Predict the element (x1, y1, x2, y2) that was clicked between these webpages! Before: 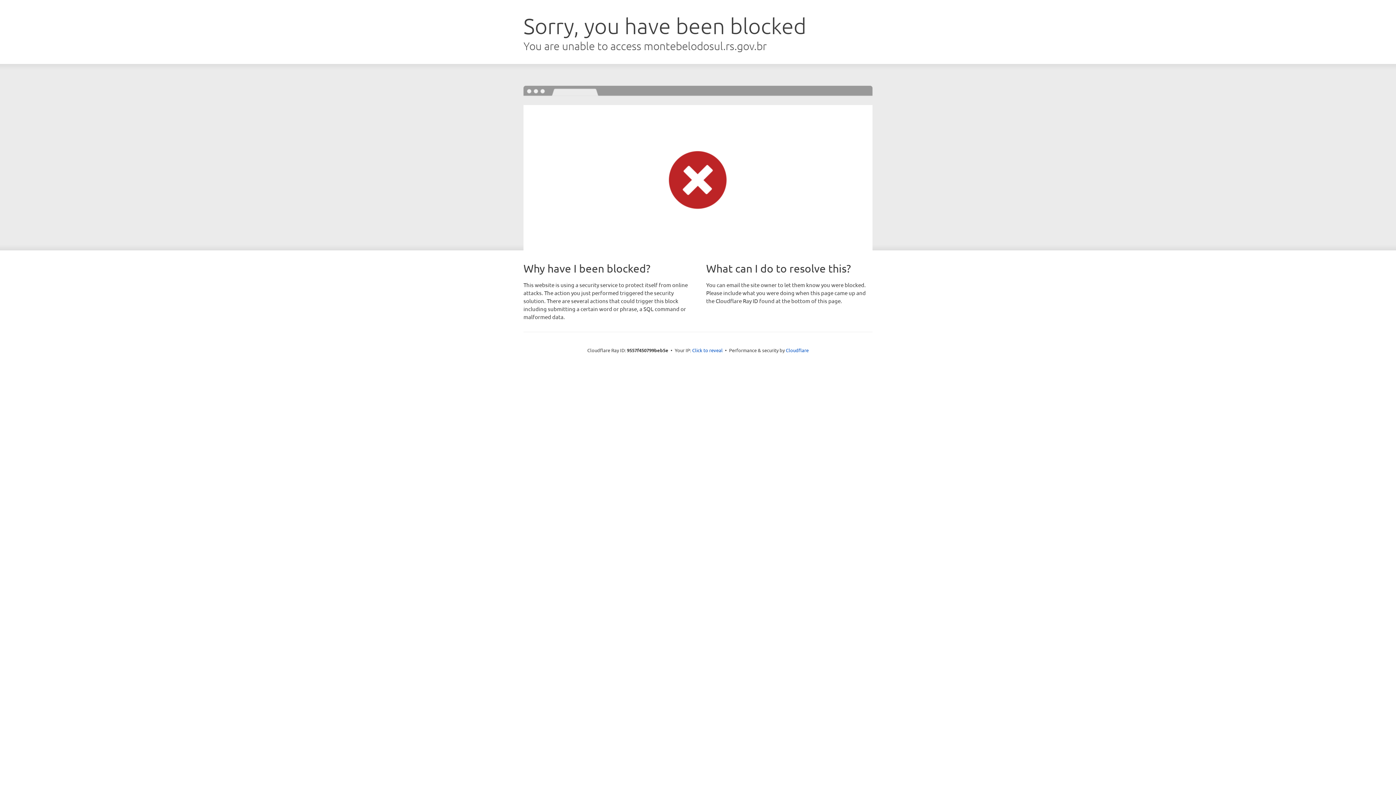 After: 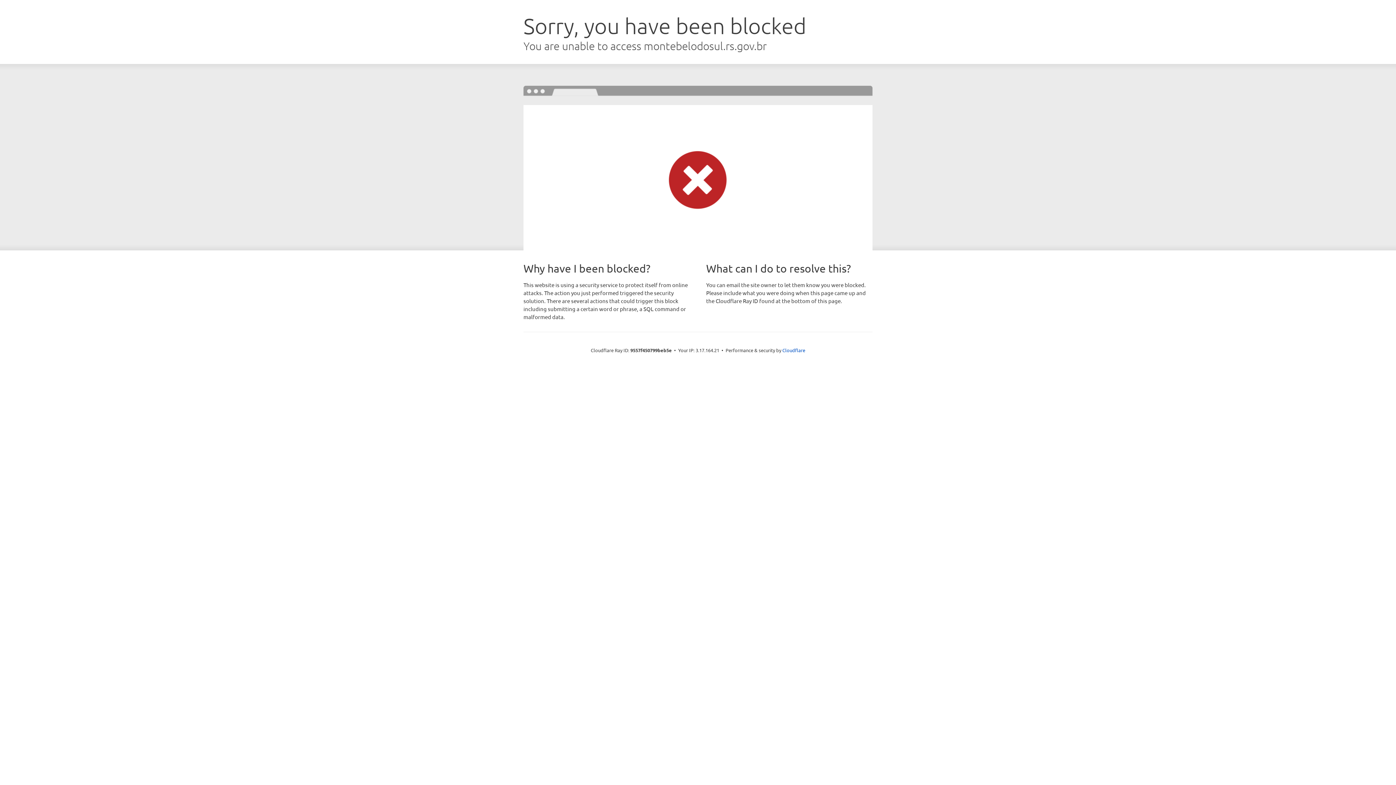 Action: label: Click to reveal bbox: (692, 346, 722, 353)